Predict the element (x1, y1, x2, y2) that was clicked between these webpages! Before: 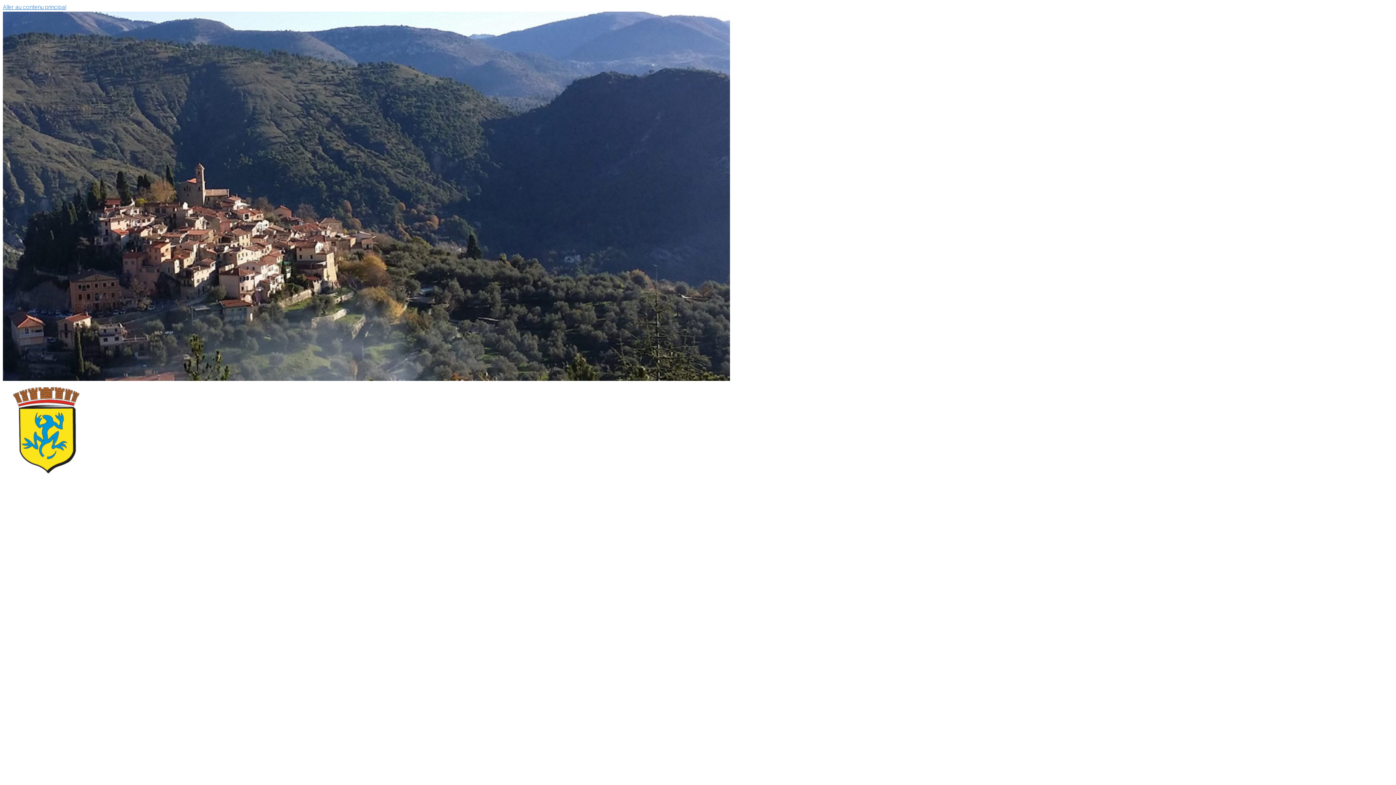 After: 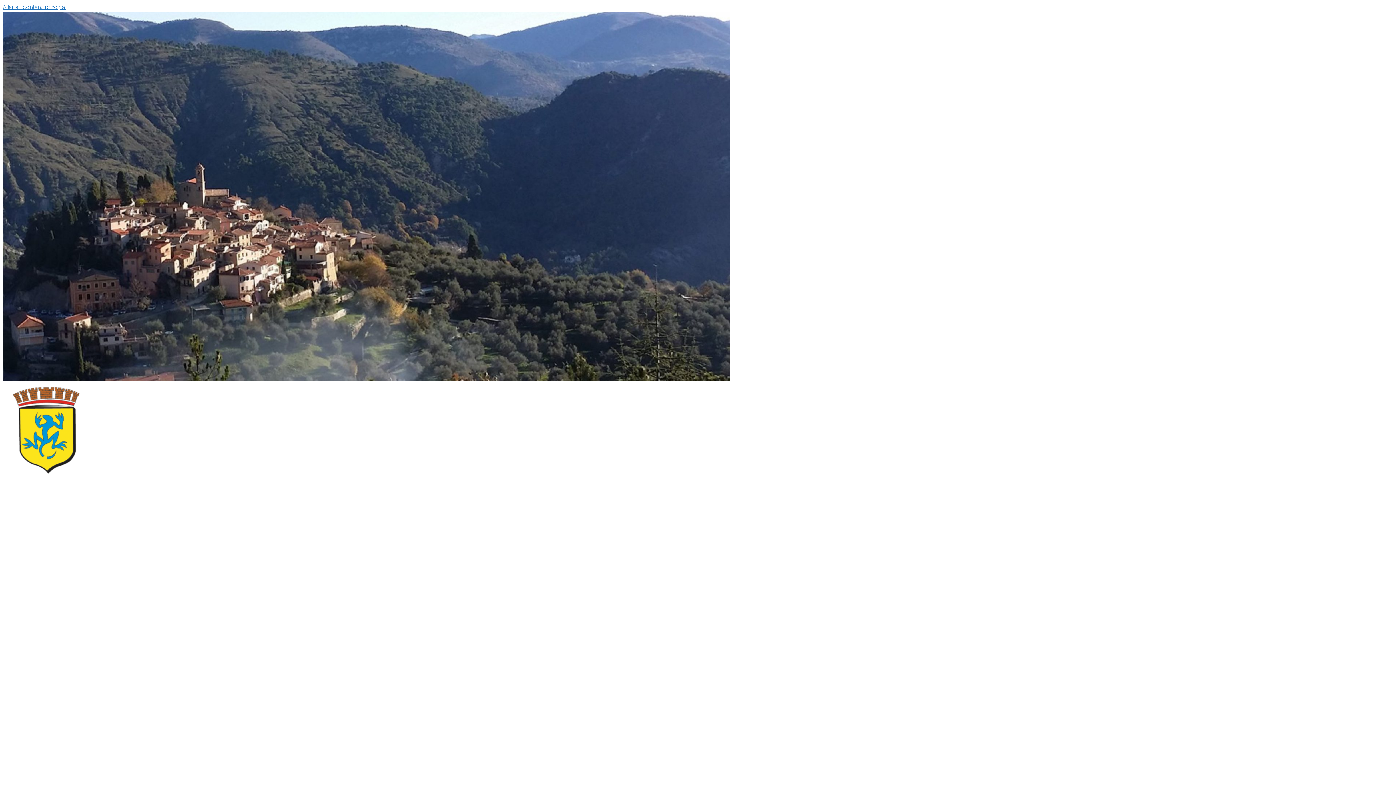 Action: label: Coaraze bbox: (2, 561, 259, 643)